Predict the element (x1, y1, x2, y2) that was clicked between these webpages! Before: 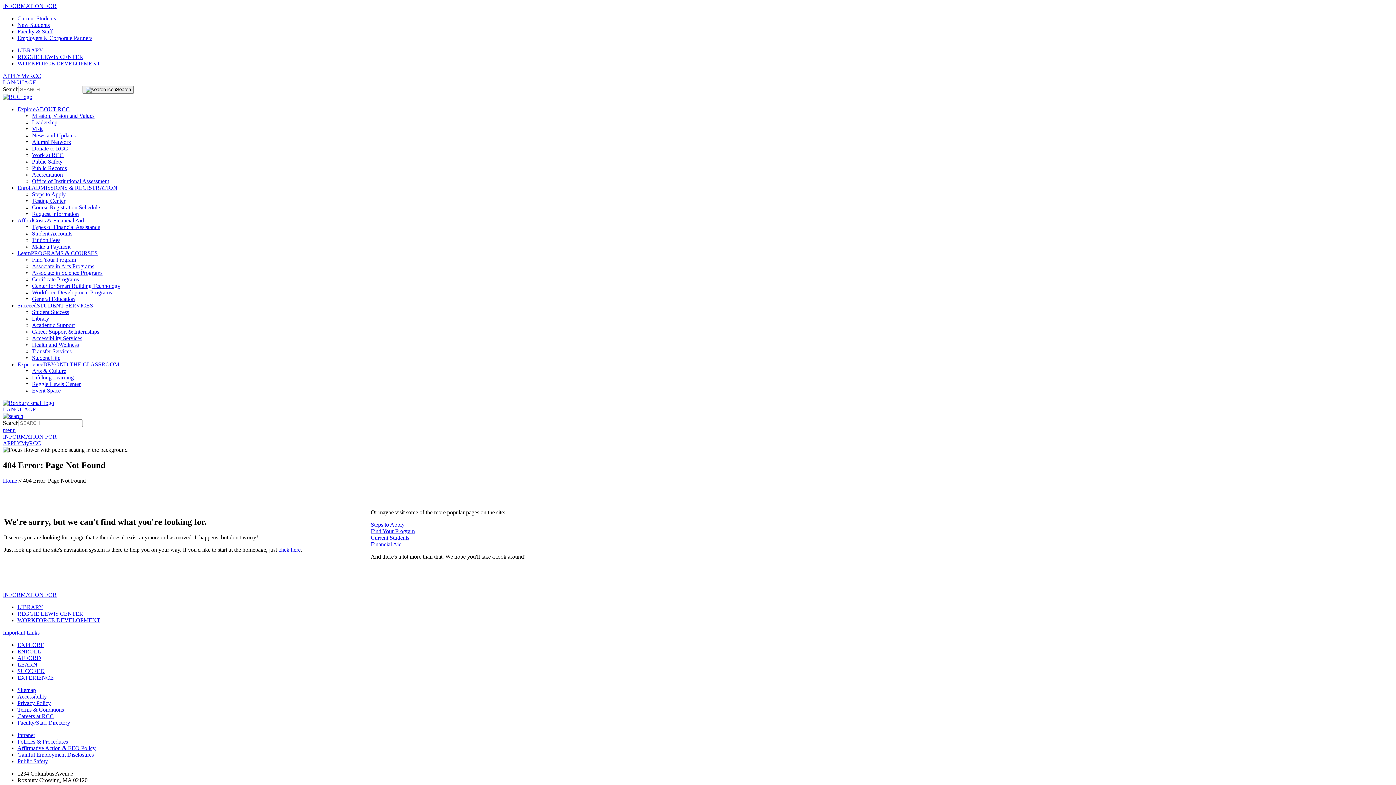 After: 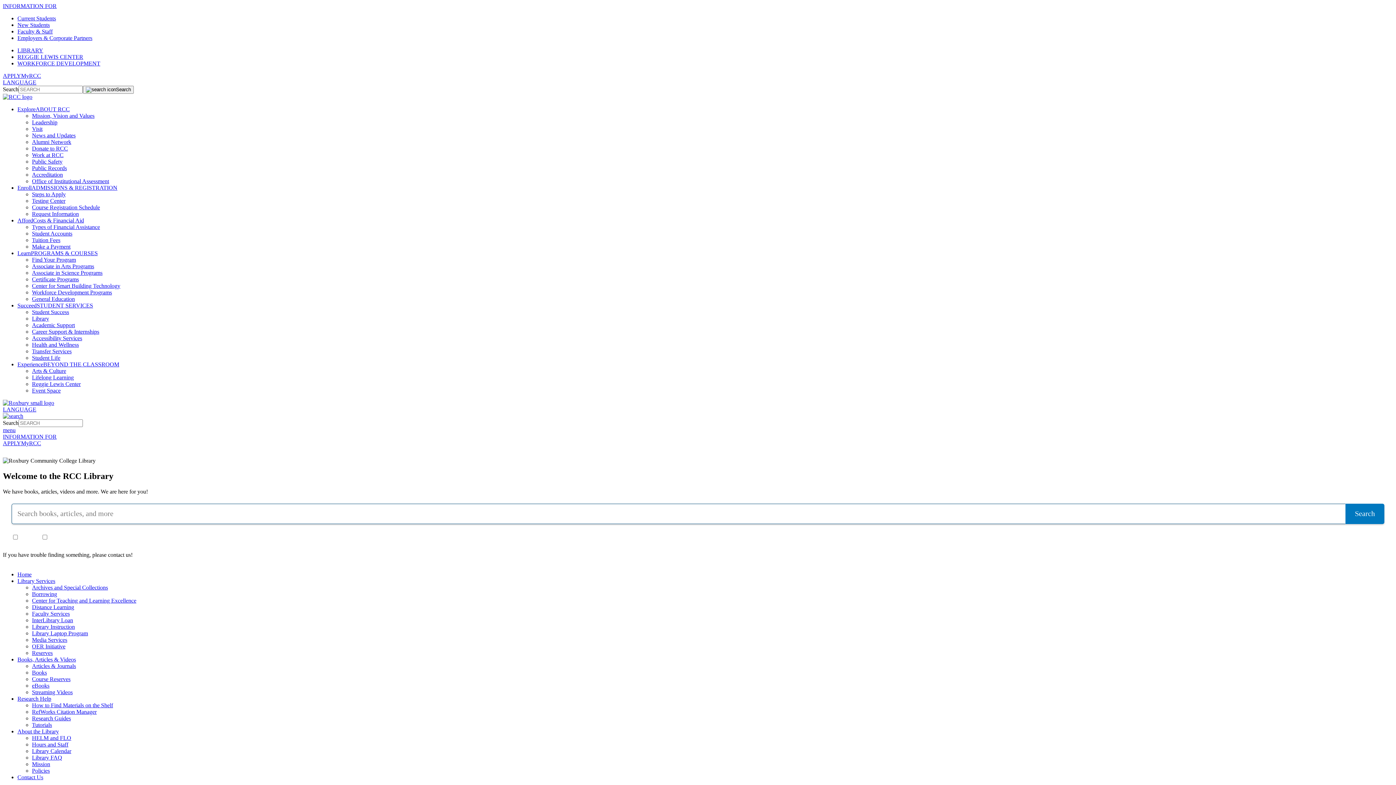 Action: bbox: (17, 604, 43, 610) label: LIBRARY